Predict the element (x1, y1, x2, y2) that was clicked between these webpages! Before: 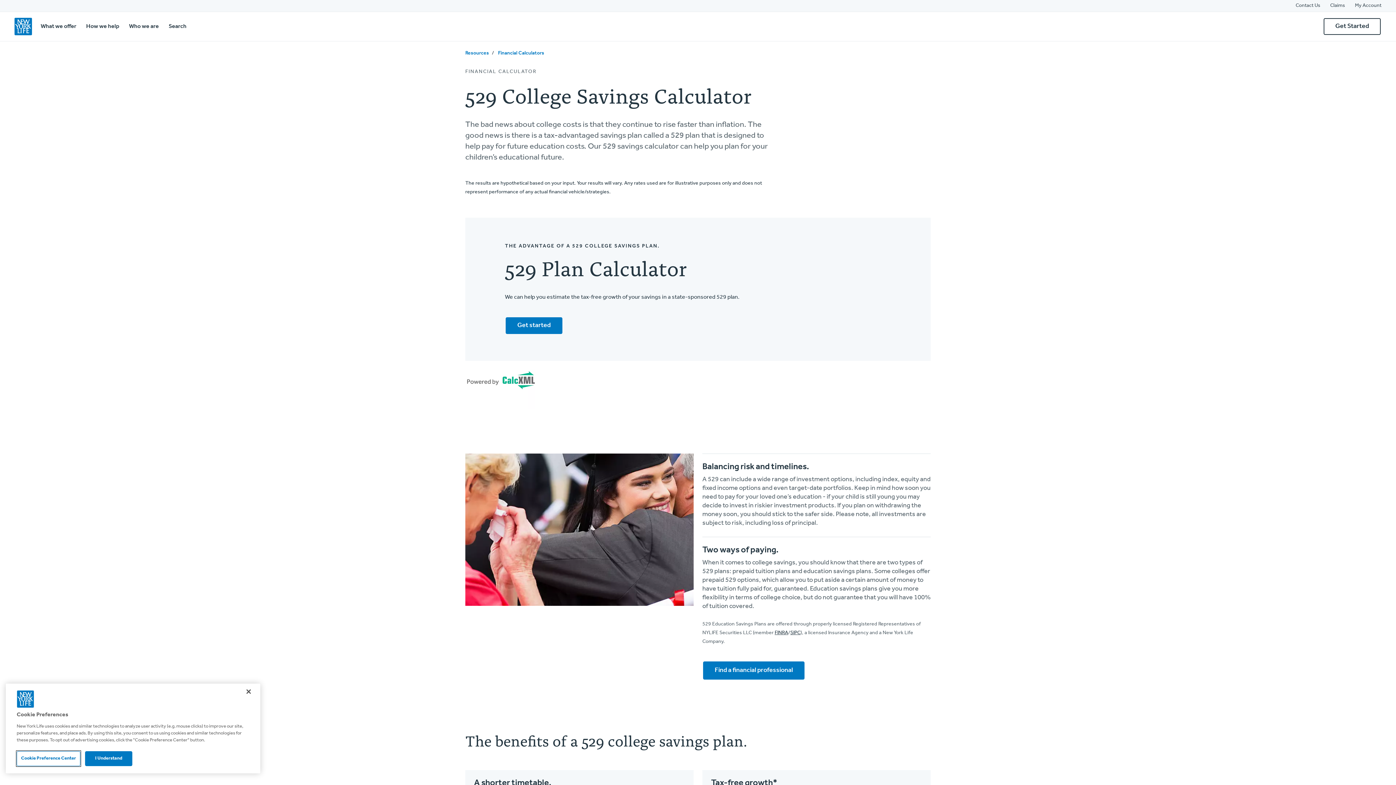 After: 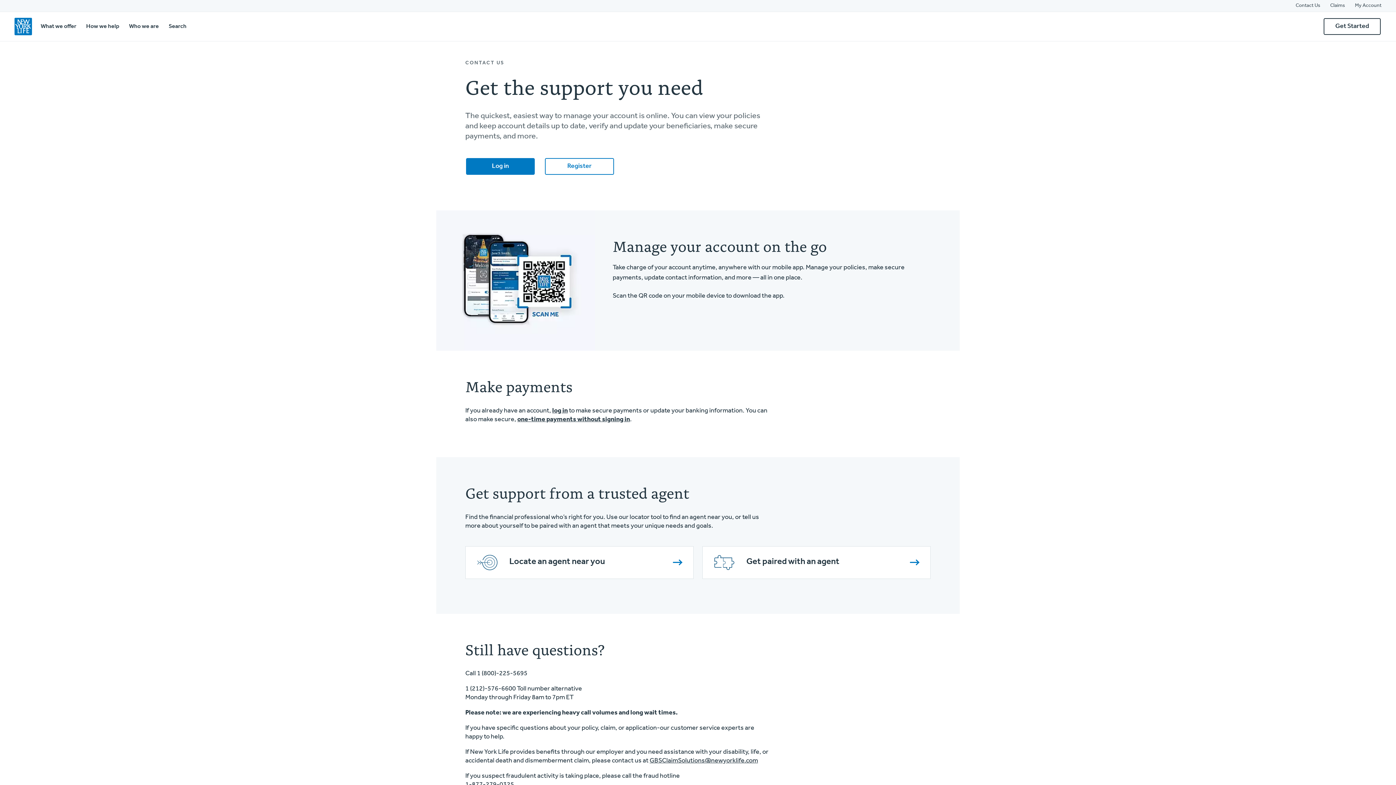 Action: label: Contact Us bbox: (1296, 2, 1320, 9)